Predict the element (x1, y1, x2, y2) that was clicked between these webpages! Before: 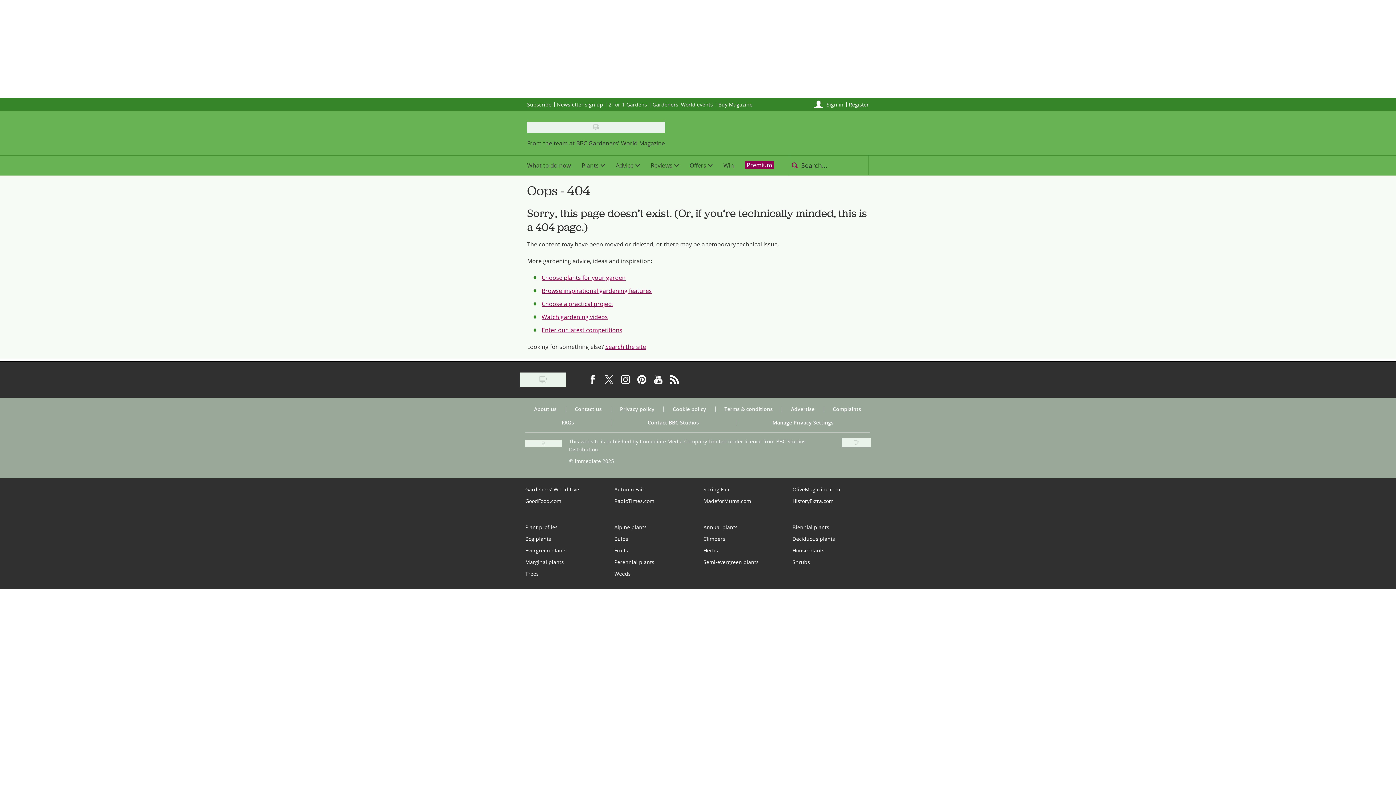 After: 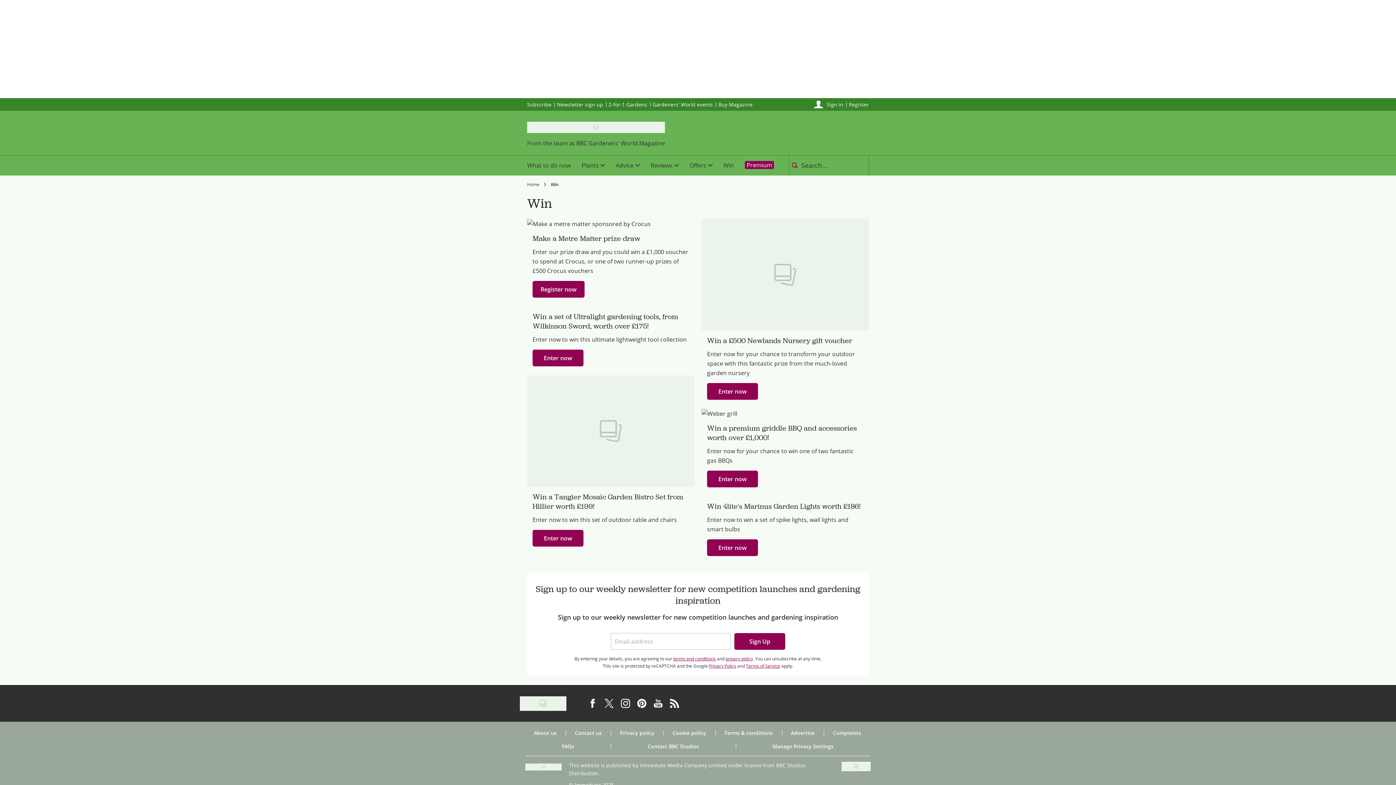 Action: label: Enter our latest competitions bbox: (541, 326, 622, 334)